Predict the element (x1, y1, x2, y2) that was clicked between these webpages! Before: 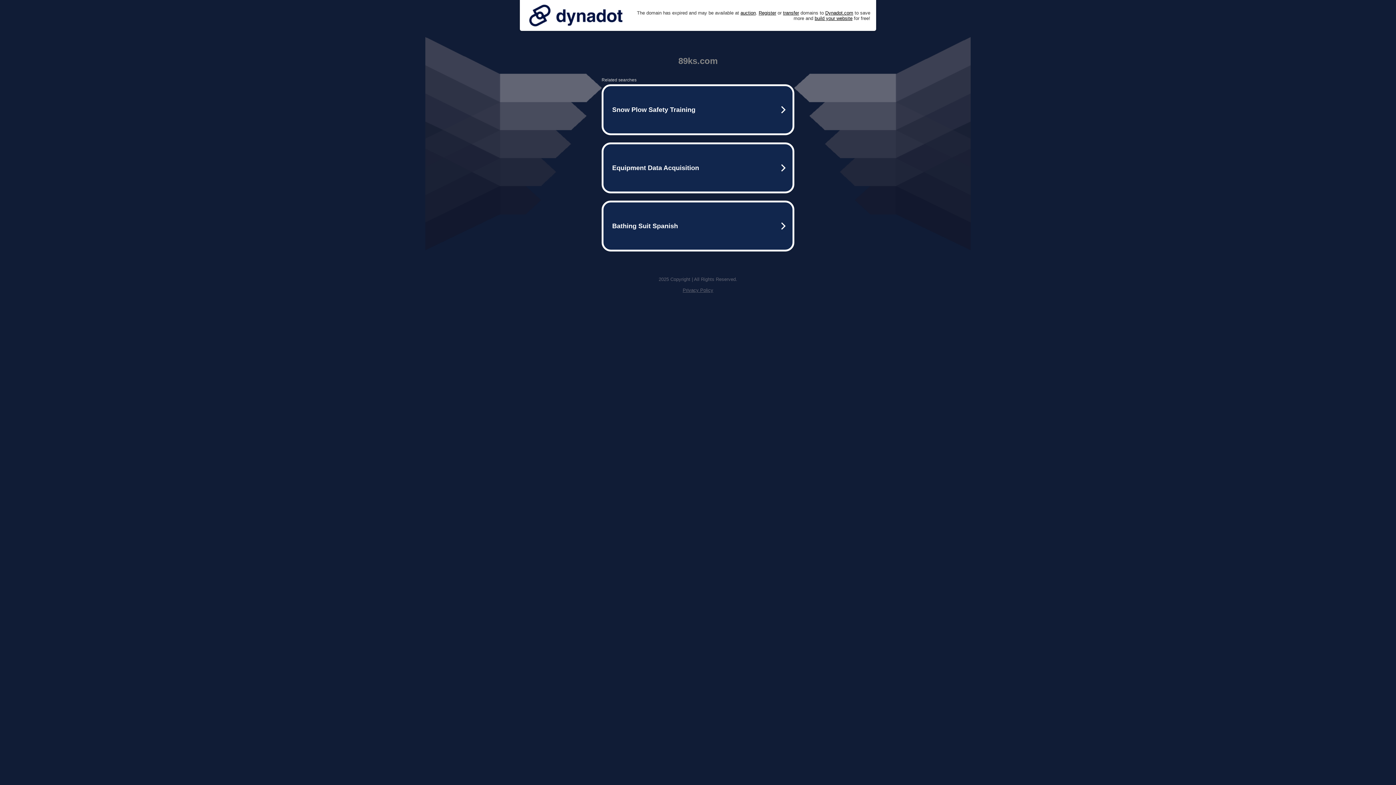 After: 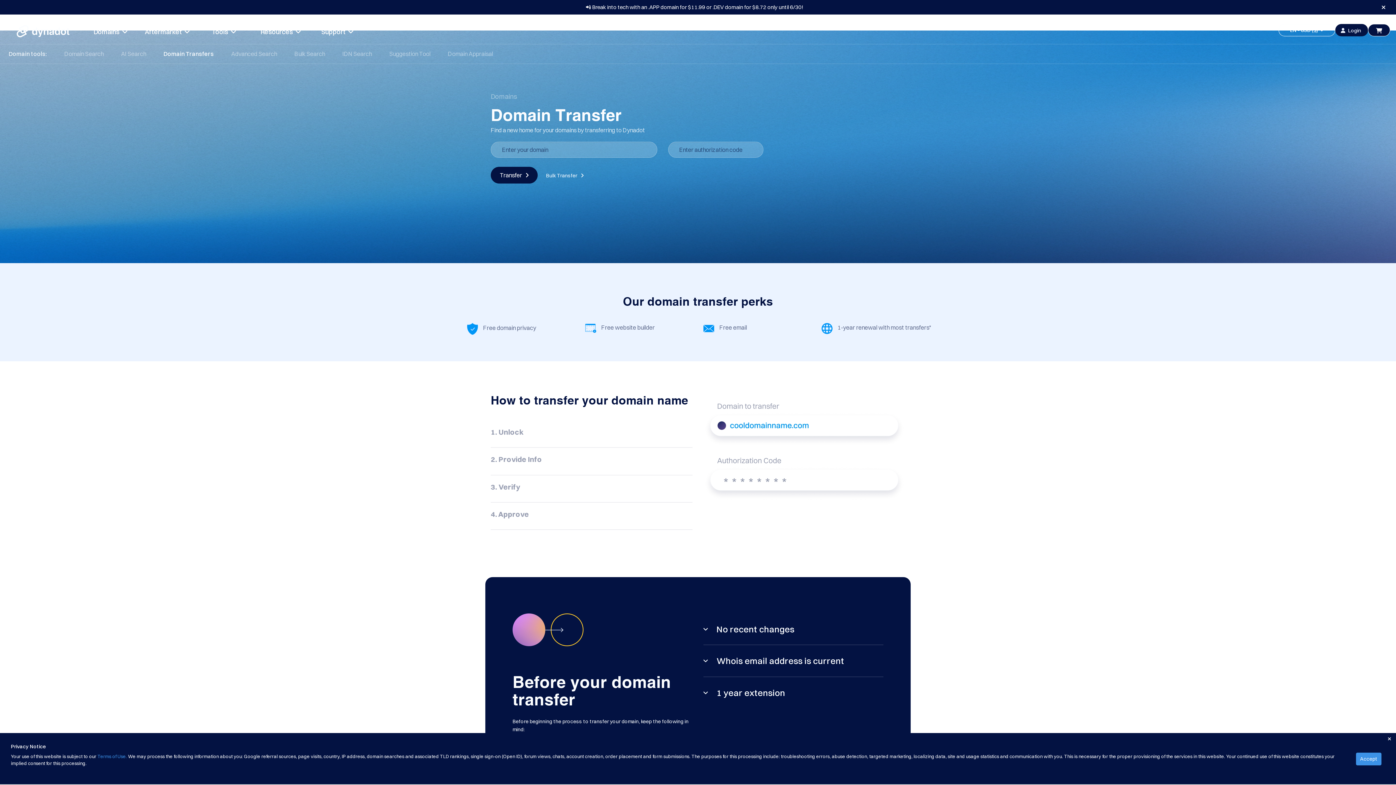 Action: label: transfer bbox: (783, 10, 799, 15)